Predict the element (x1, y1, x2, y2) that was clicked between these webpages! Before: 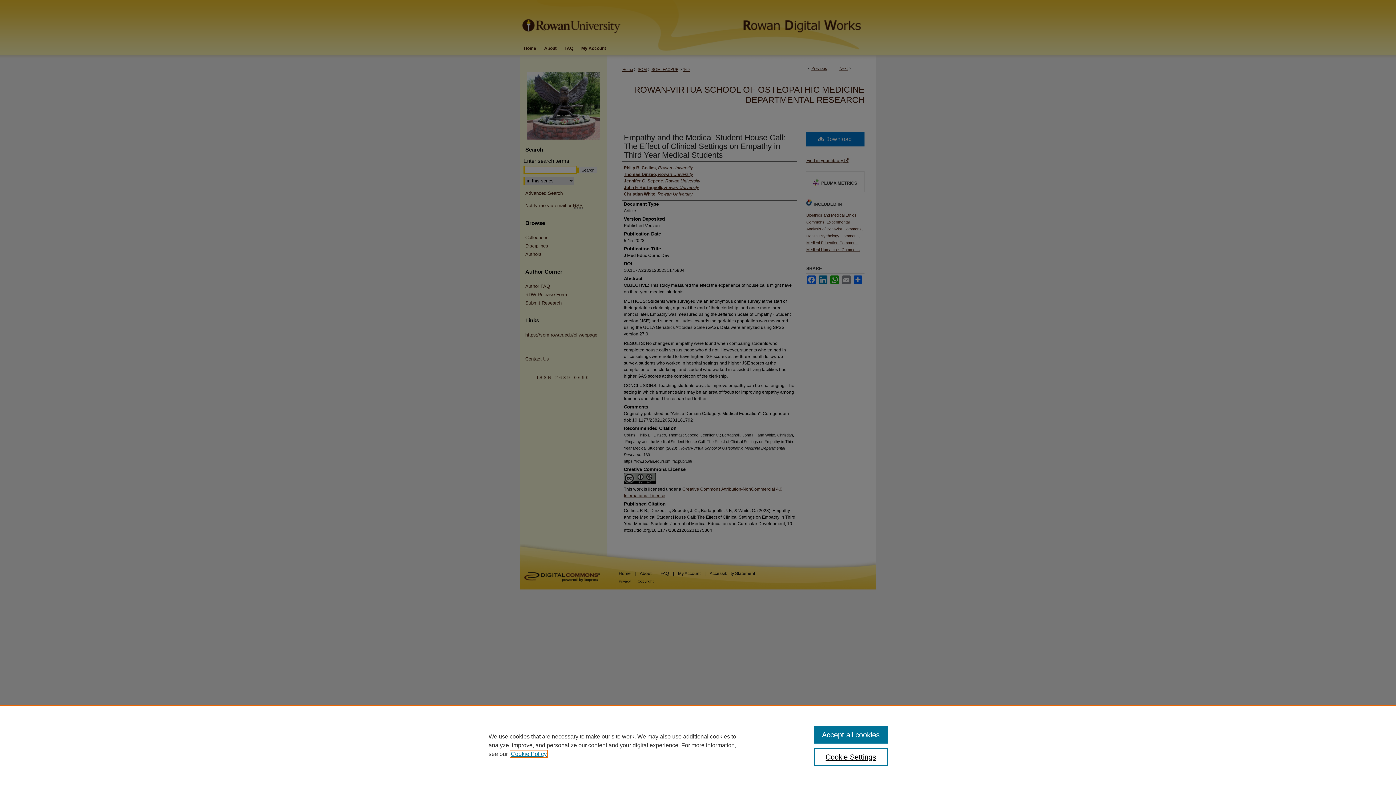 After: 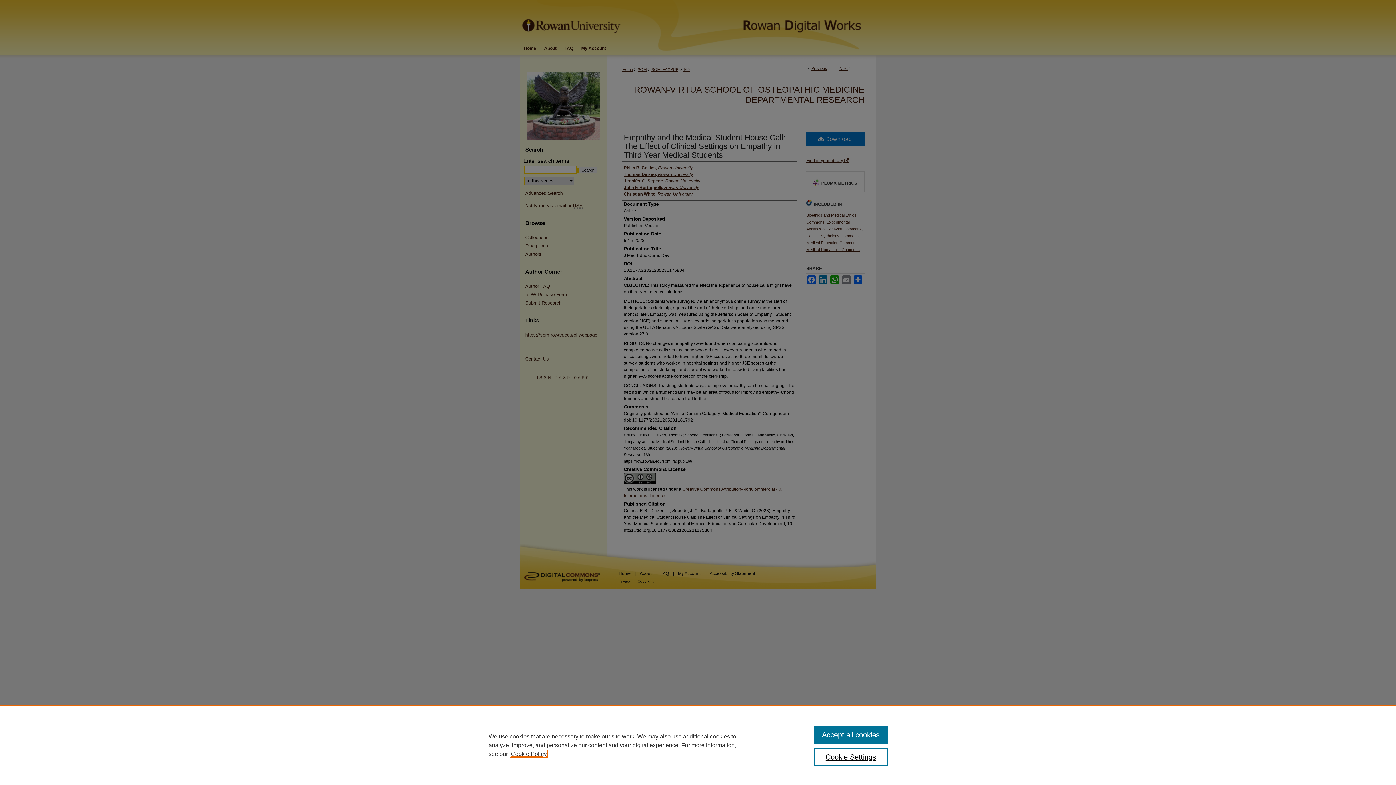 Action: label: , opens in a new tab bbox: (510, 751, 546, 757)